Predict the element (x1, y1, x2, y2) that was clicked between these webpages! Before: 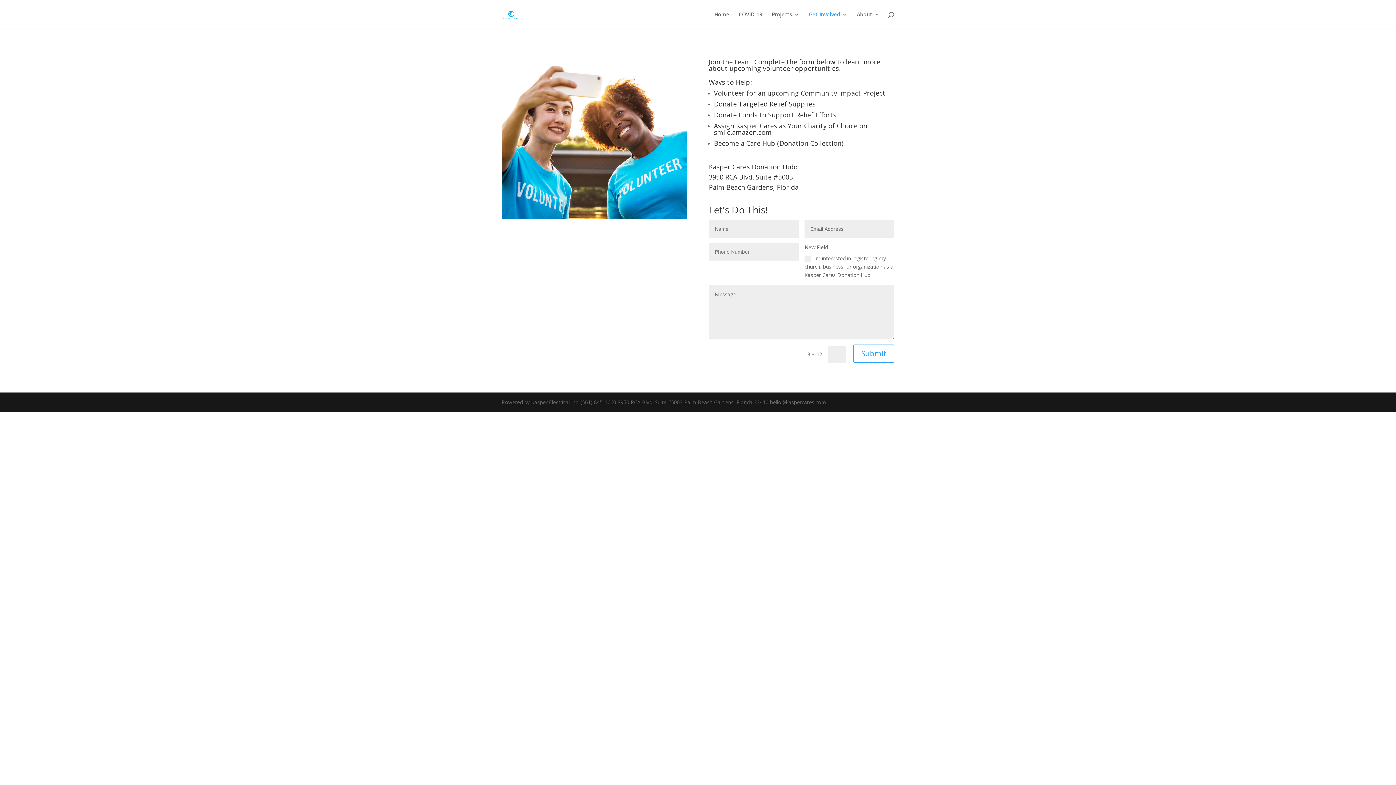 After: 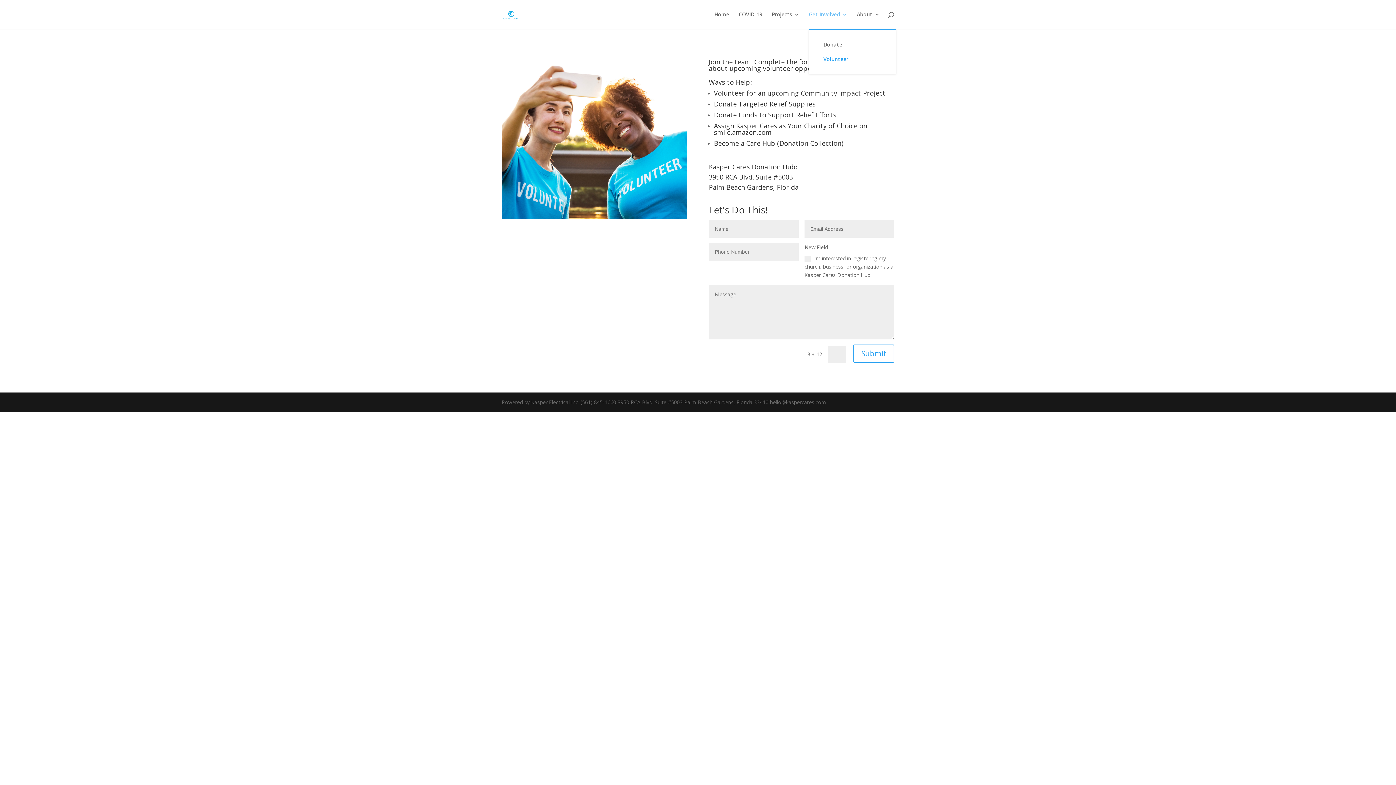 Action: label: Get Involved bbox: (809, 12, 847, 29)